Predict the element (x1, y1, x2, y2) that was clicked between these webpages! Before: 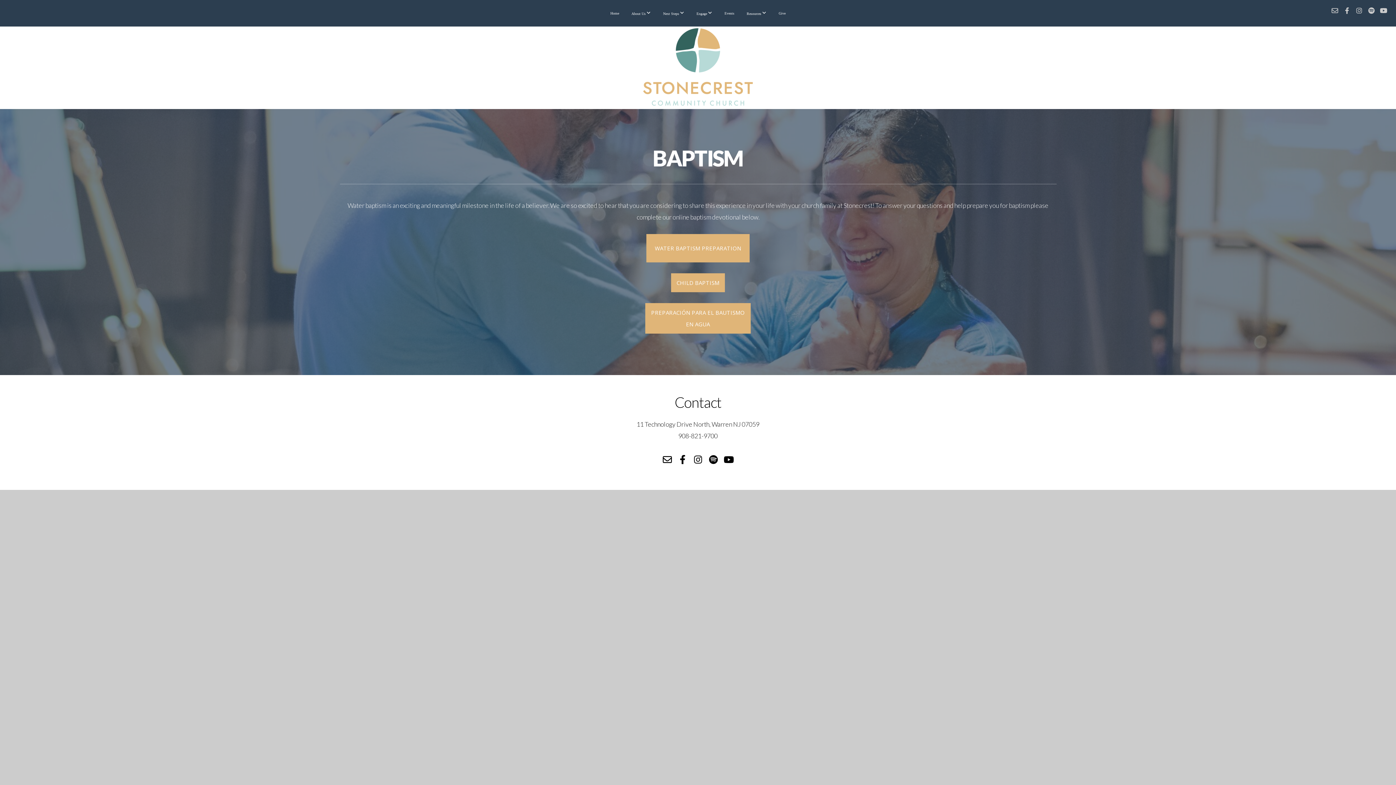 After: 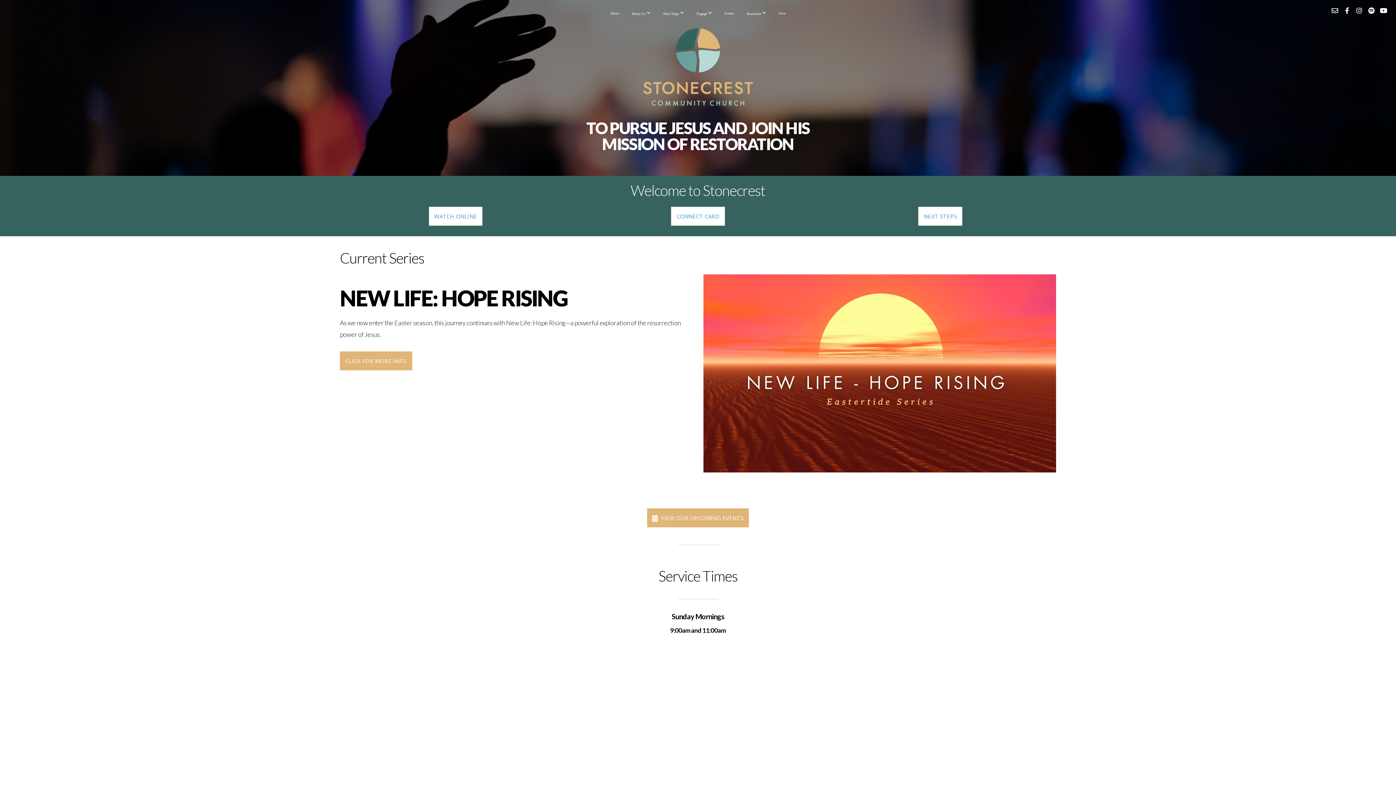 Action: label: Home bbox: (605, 4, 624, 22)